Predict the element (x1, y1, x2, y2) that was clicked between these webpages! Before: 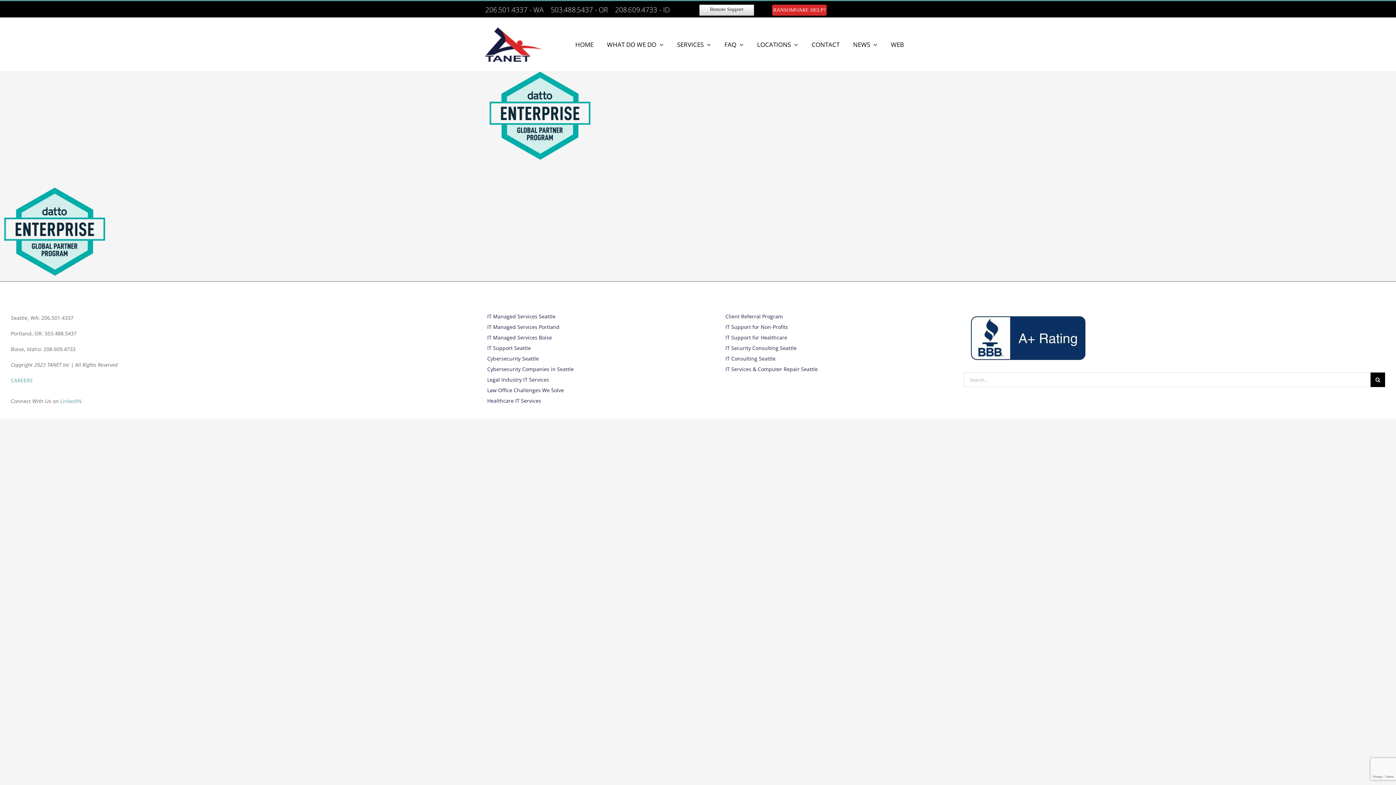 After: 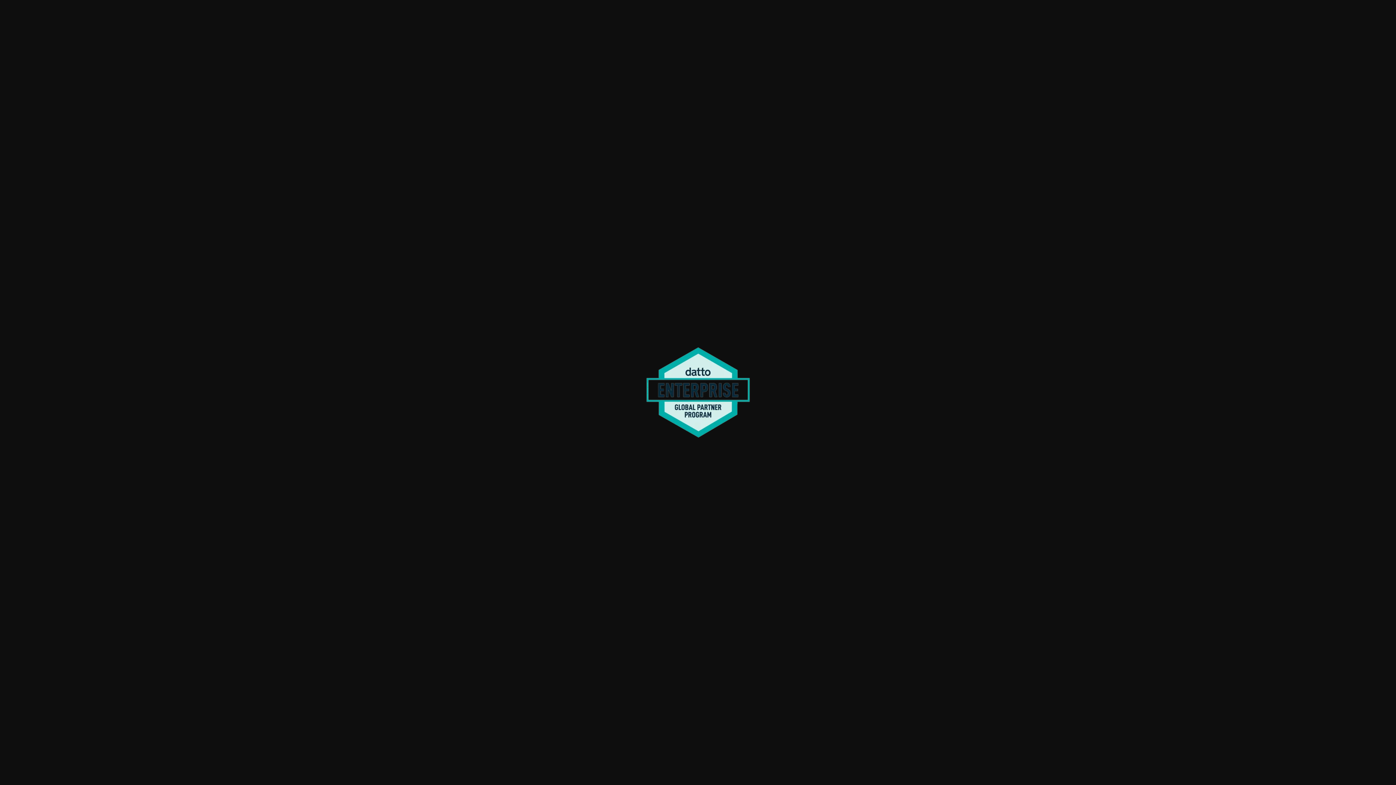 Action: bbox: (485, 73, 594, 80)